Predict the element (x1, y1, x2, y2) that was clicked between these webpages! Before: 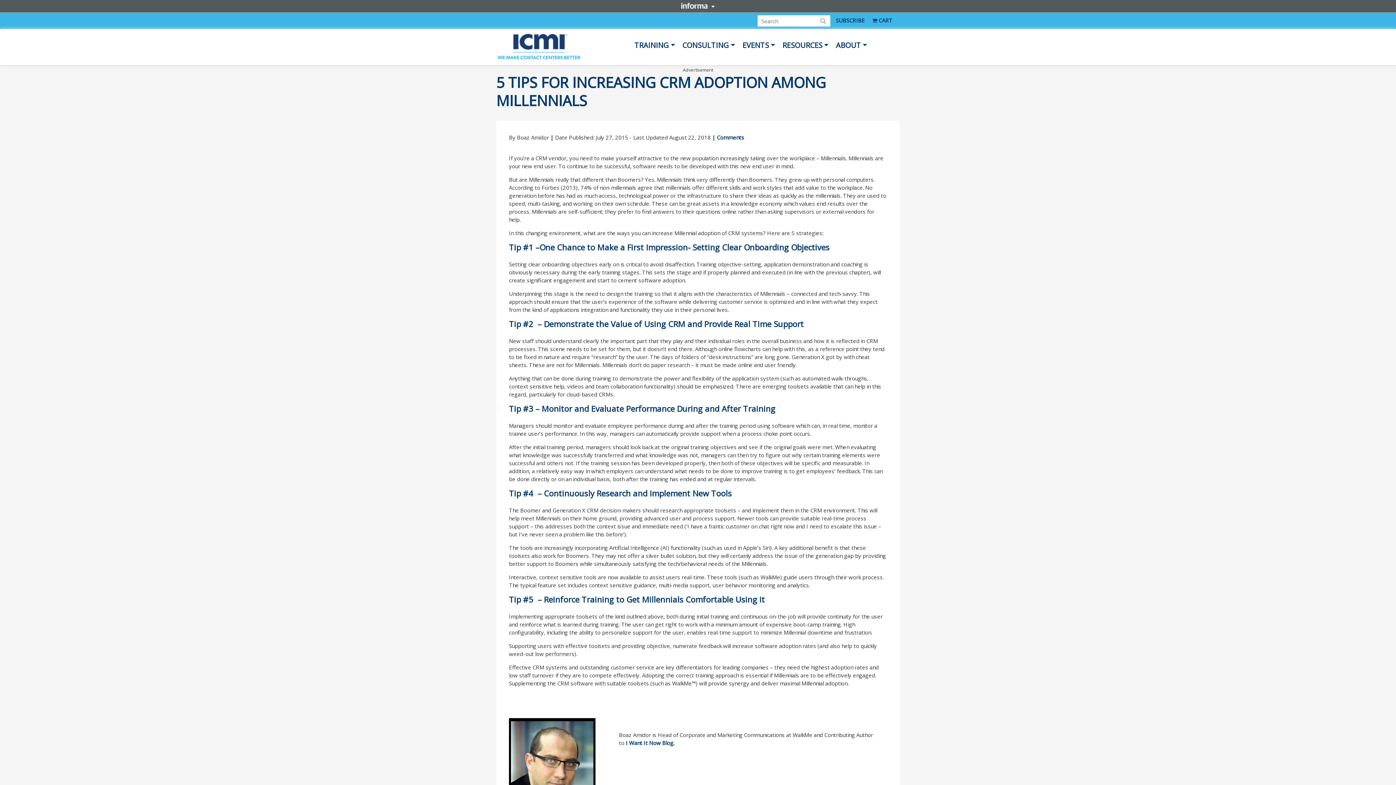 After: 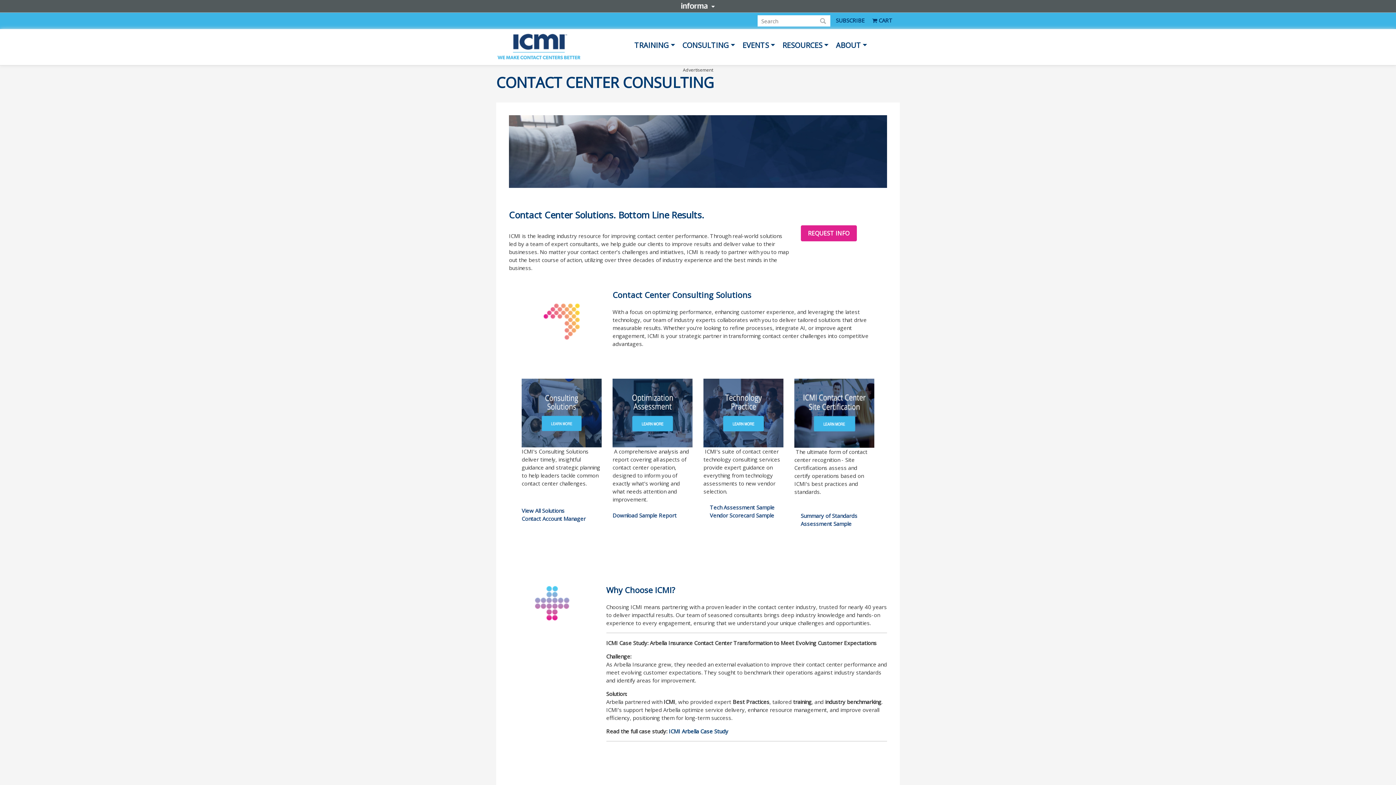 Action: label: CONSULTING bbox: (682, 36, 742, 60)